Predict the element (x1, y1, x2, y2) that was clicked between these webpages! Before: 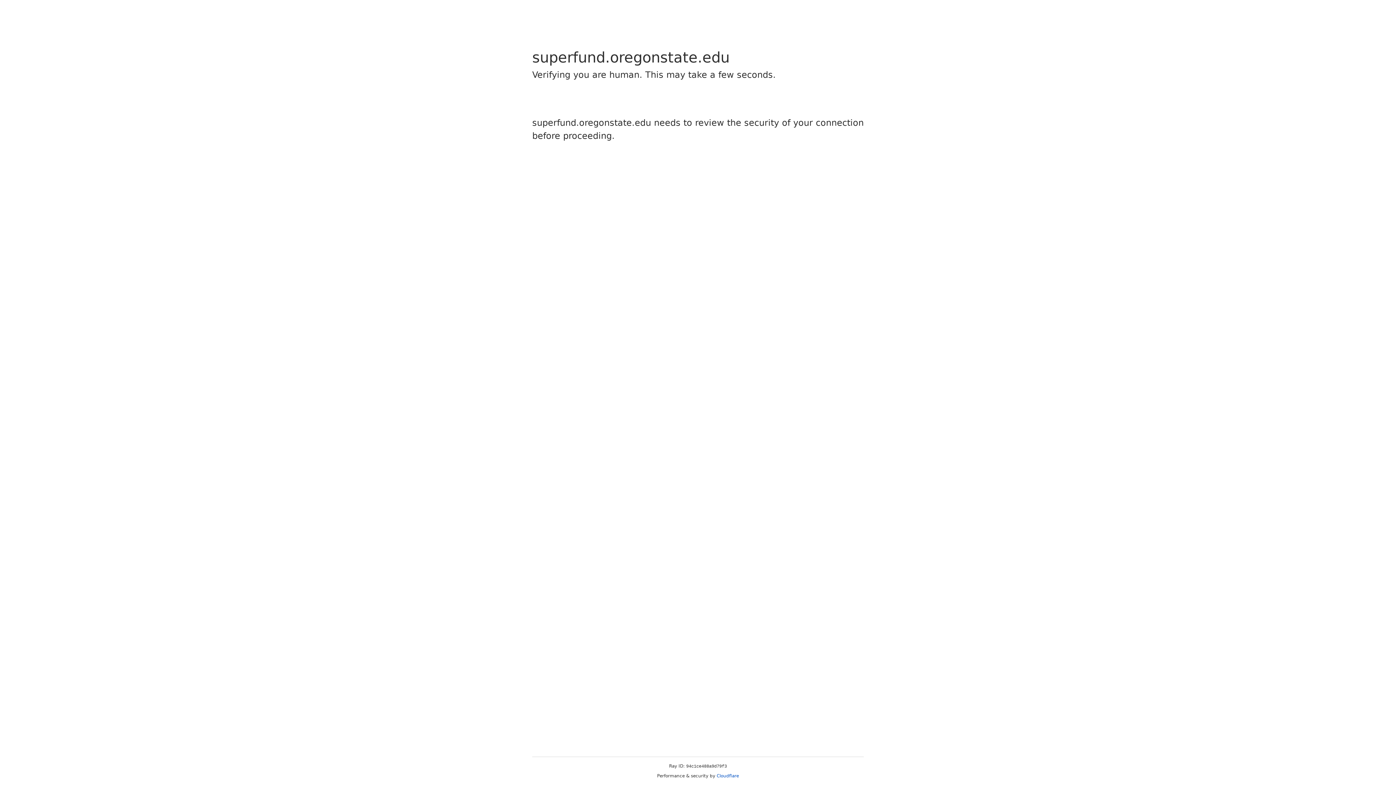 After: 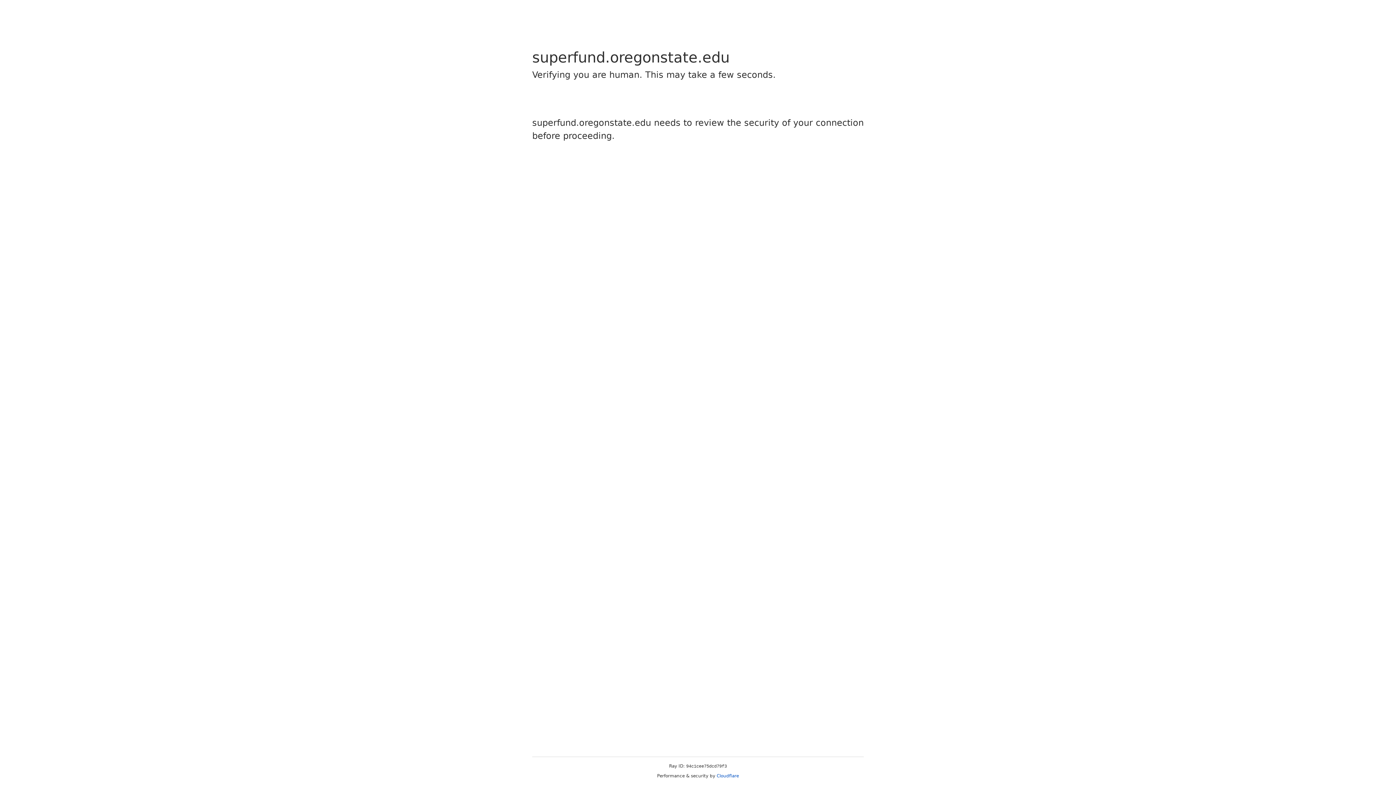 Action: label: Cloudflare bbox: (716, 773, 739, 778)